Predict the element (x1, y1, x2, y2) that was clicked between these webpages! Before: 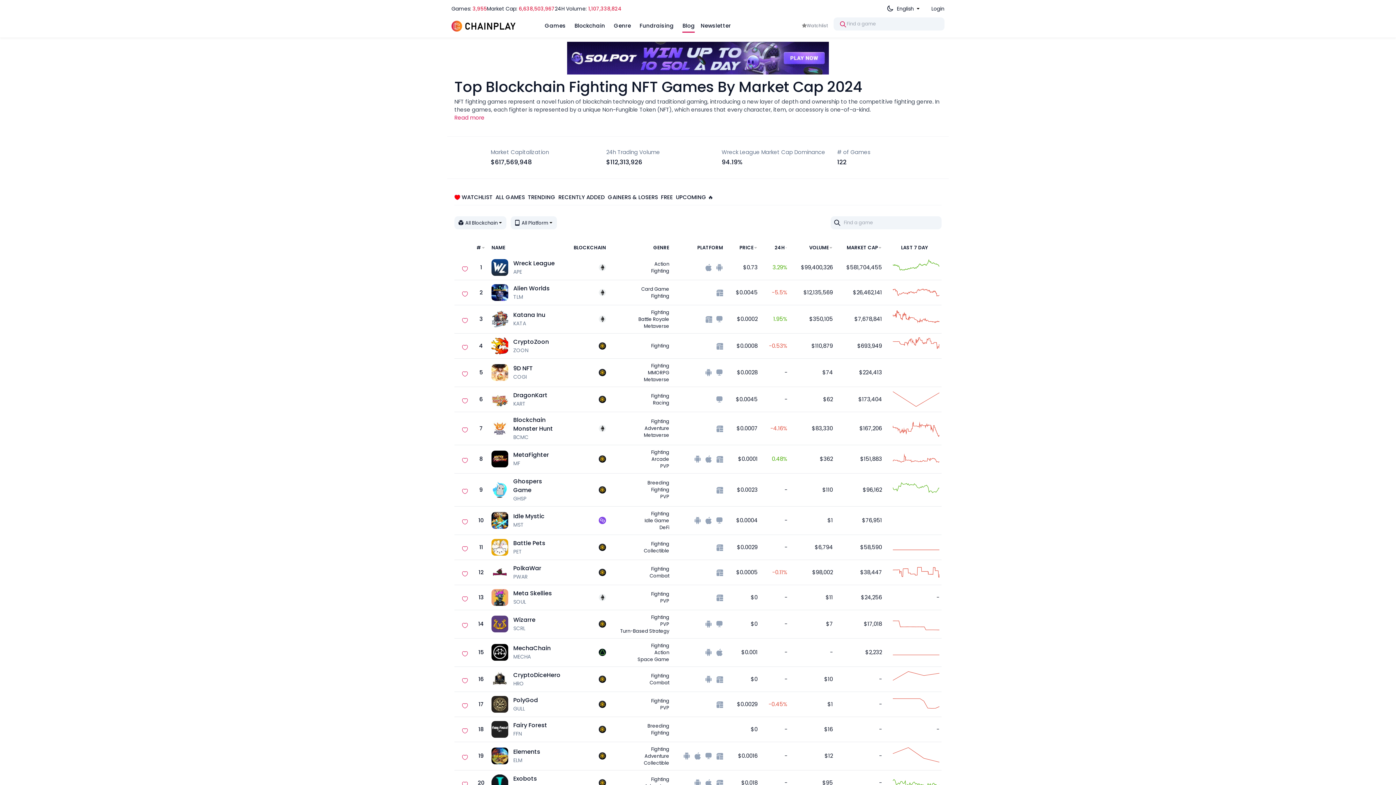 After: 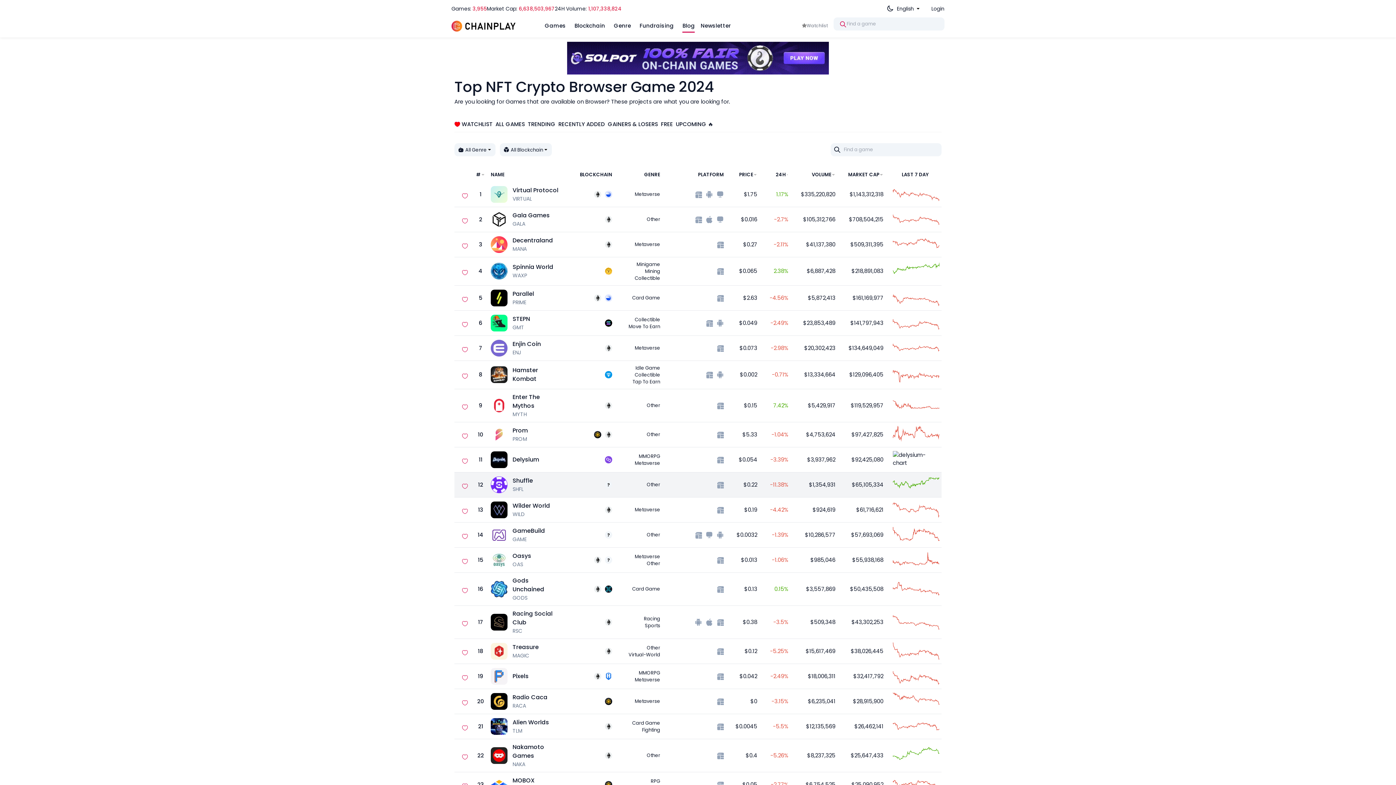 Action: bbox: (716, 486, 723, 493)